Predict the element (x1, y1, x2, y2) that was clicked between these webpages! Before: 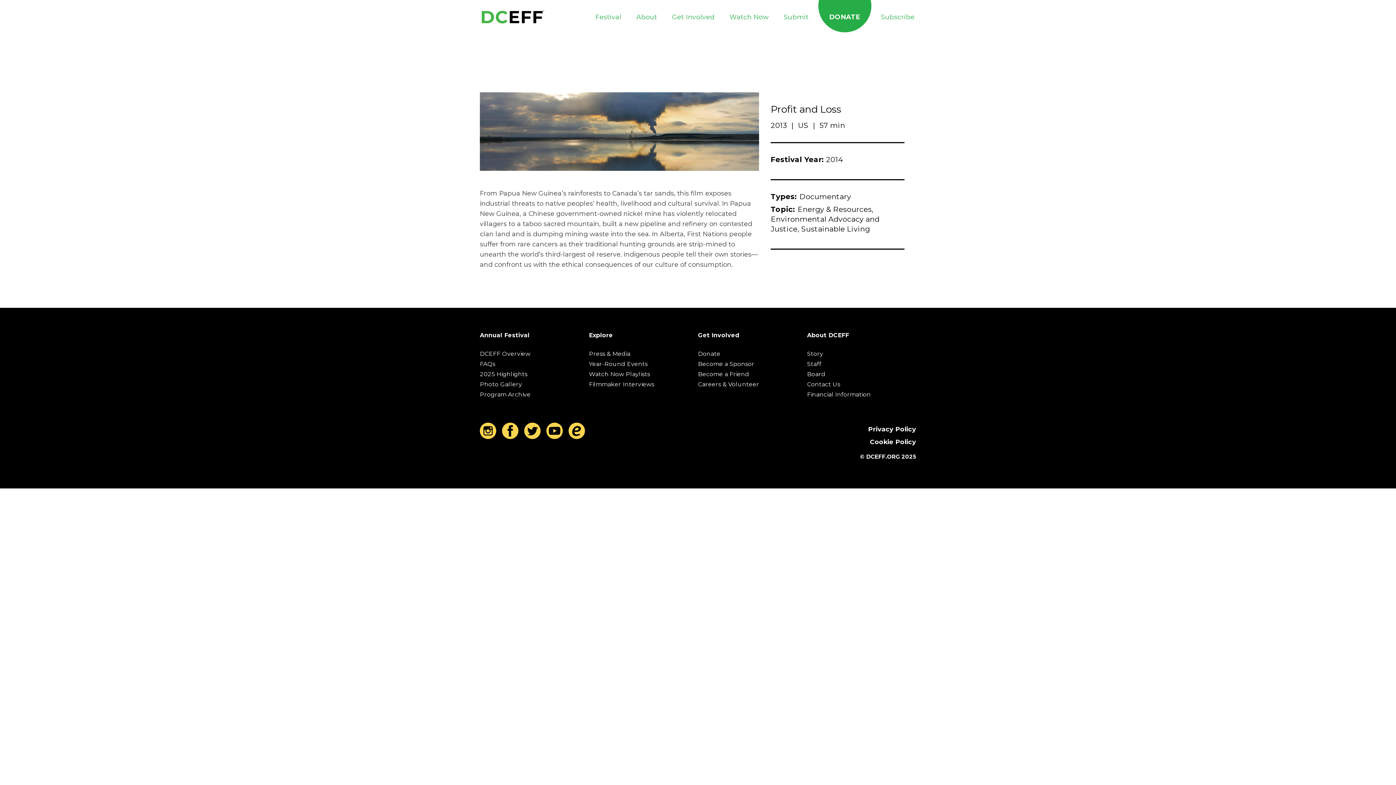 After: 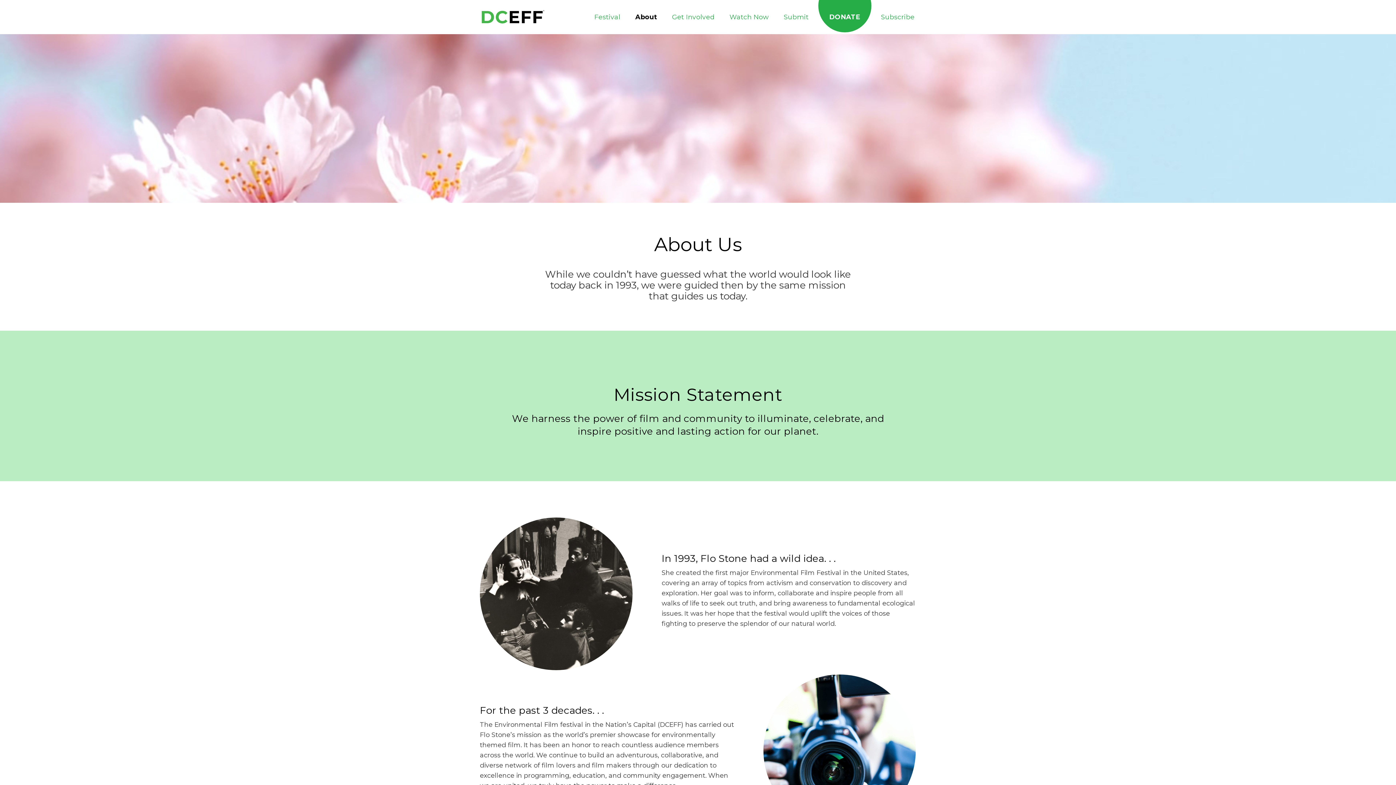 Action: label: About bbox: (634, 13, 658, 21)